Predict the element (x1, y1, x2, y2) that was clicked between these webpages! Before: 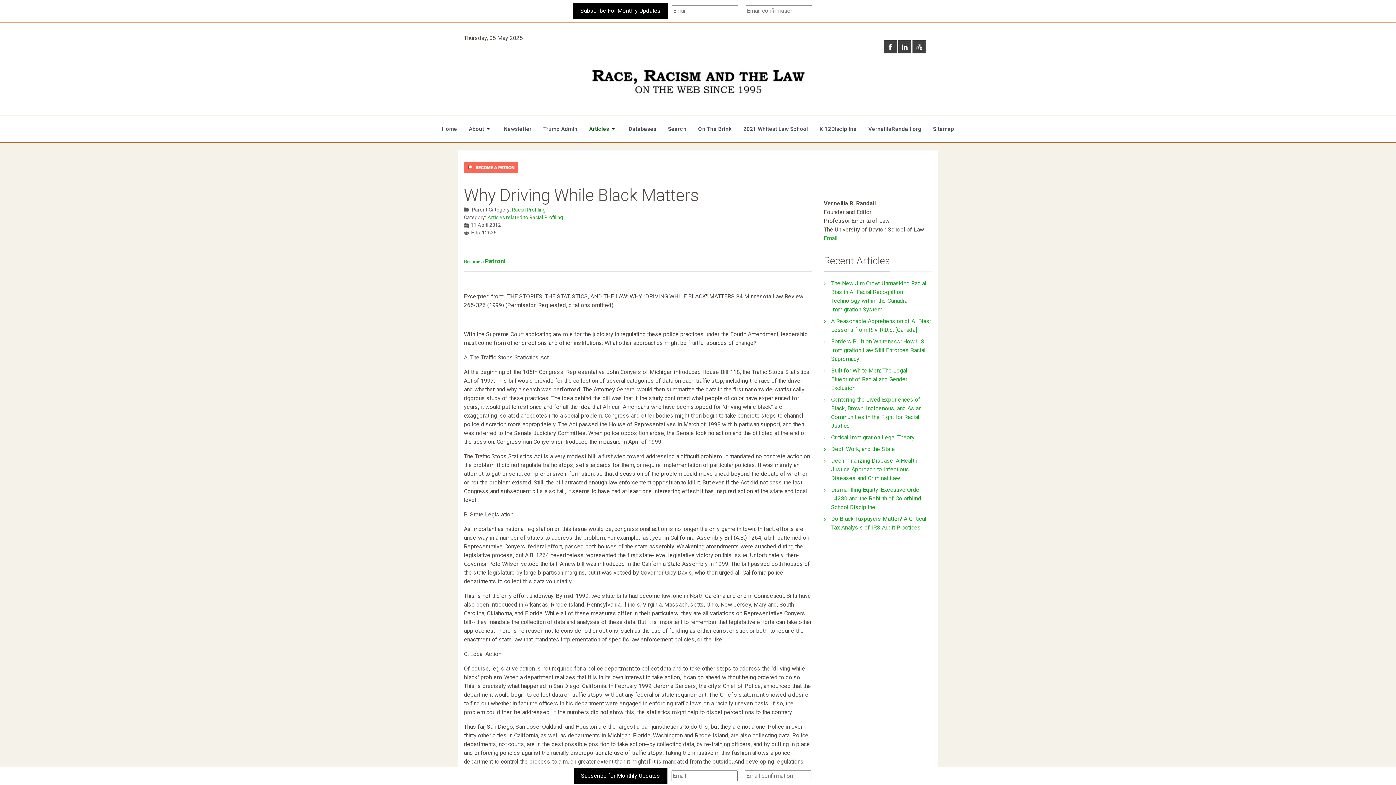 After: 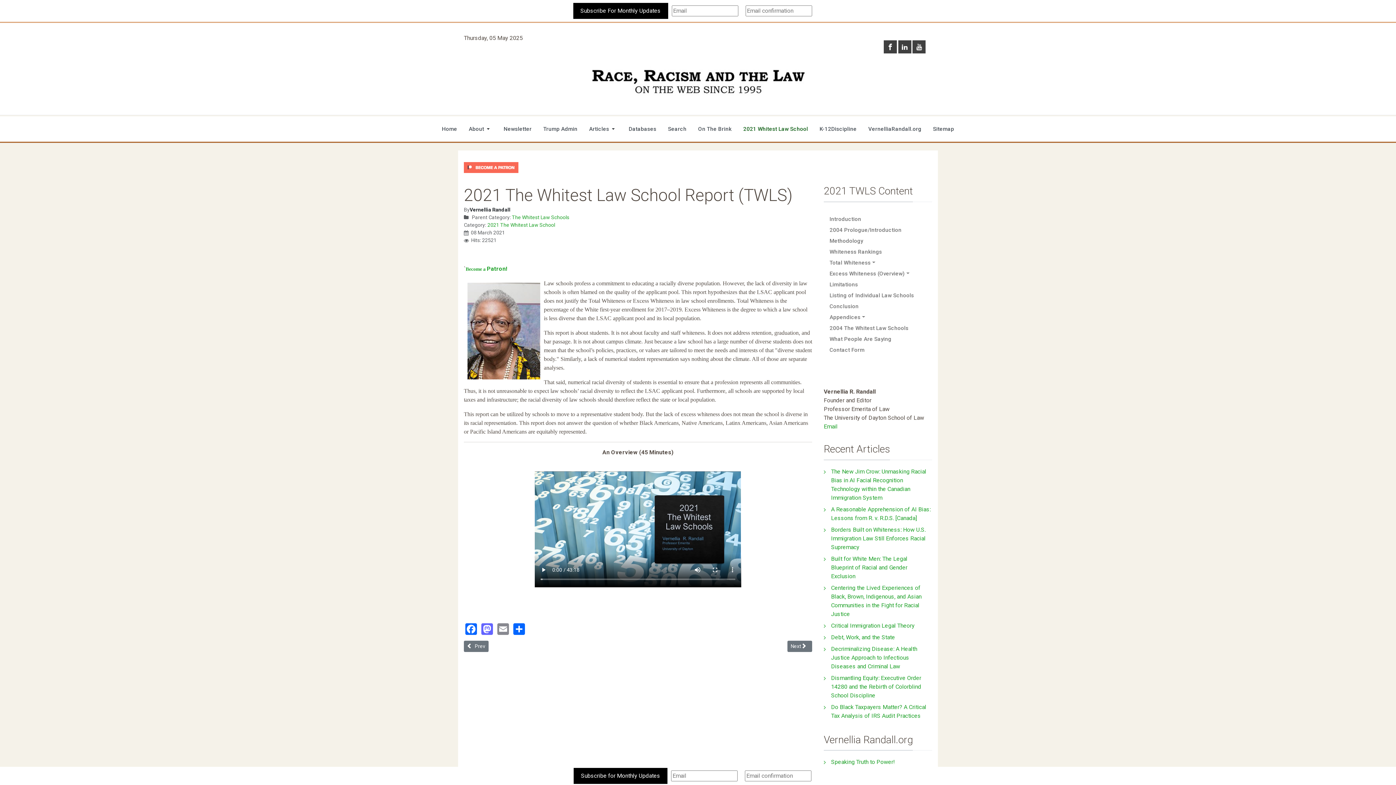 Action: label: 2021 Whitest Law School bbox: (737, 116, 814, 141)